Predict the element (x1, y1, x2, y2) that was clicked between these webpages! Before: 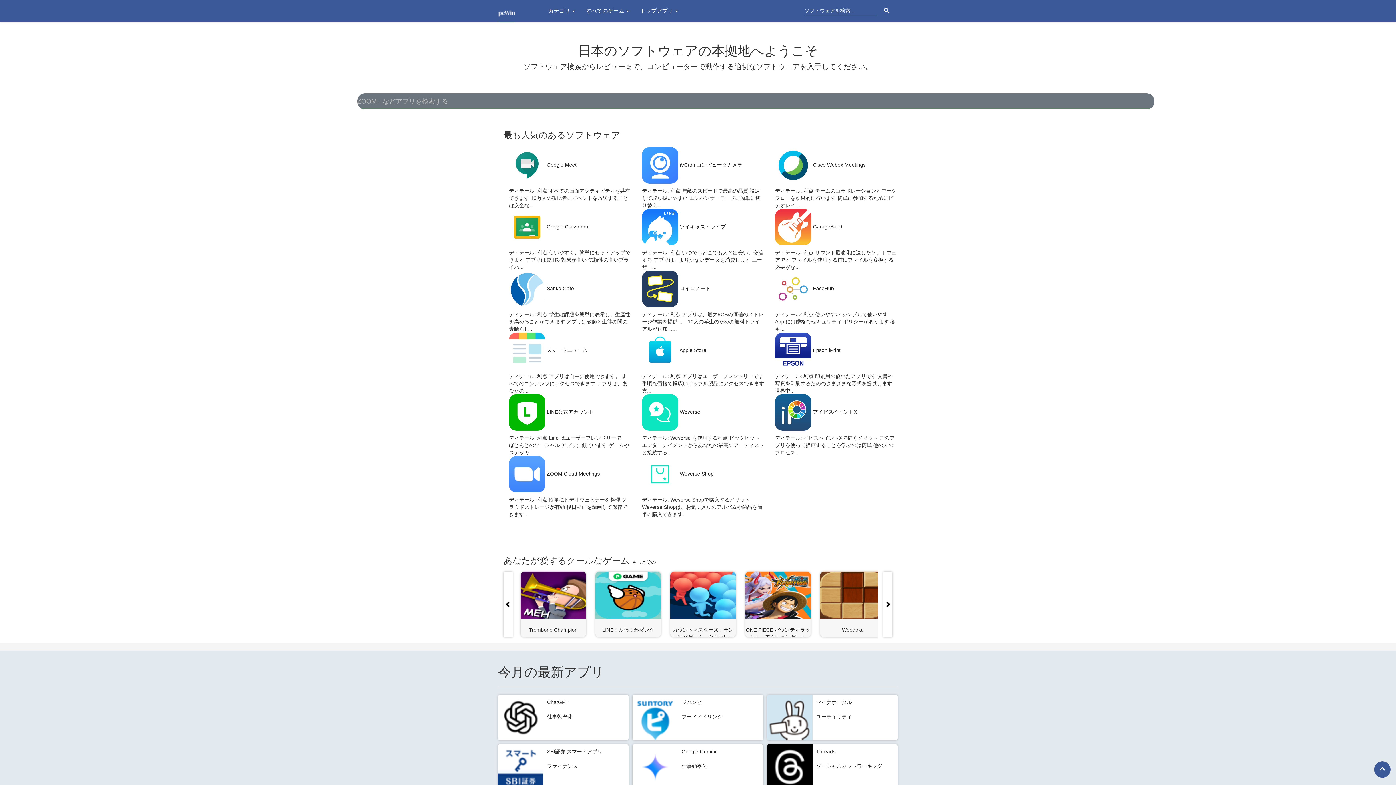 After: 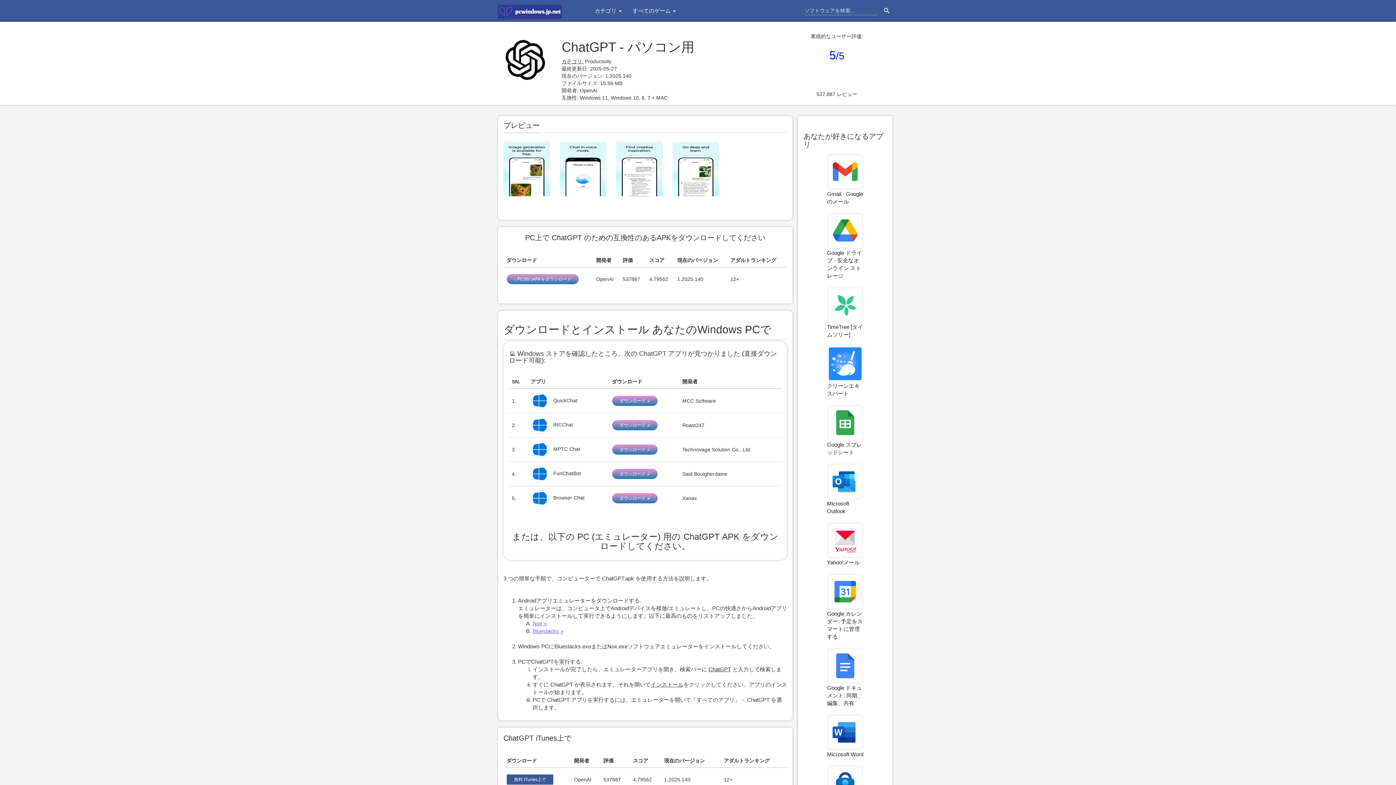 Action: label: ChatGPT bbox: (547, 699, 568, 705)